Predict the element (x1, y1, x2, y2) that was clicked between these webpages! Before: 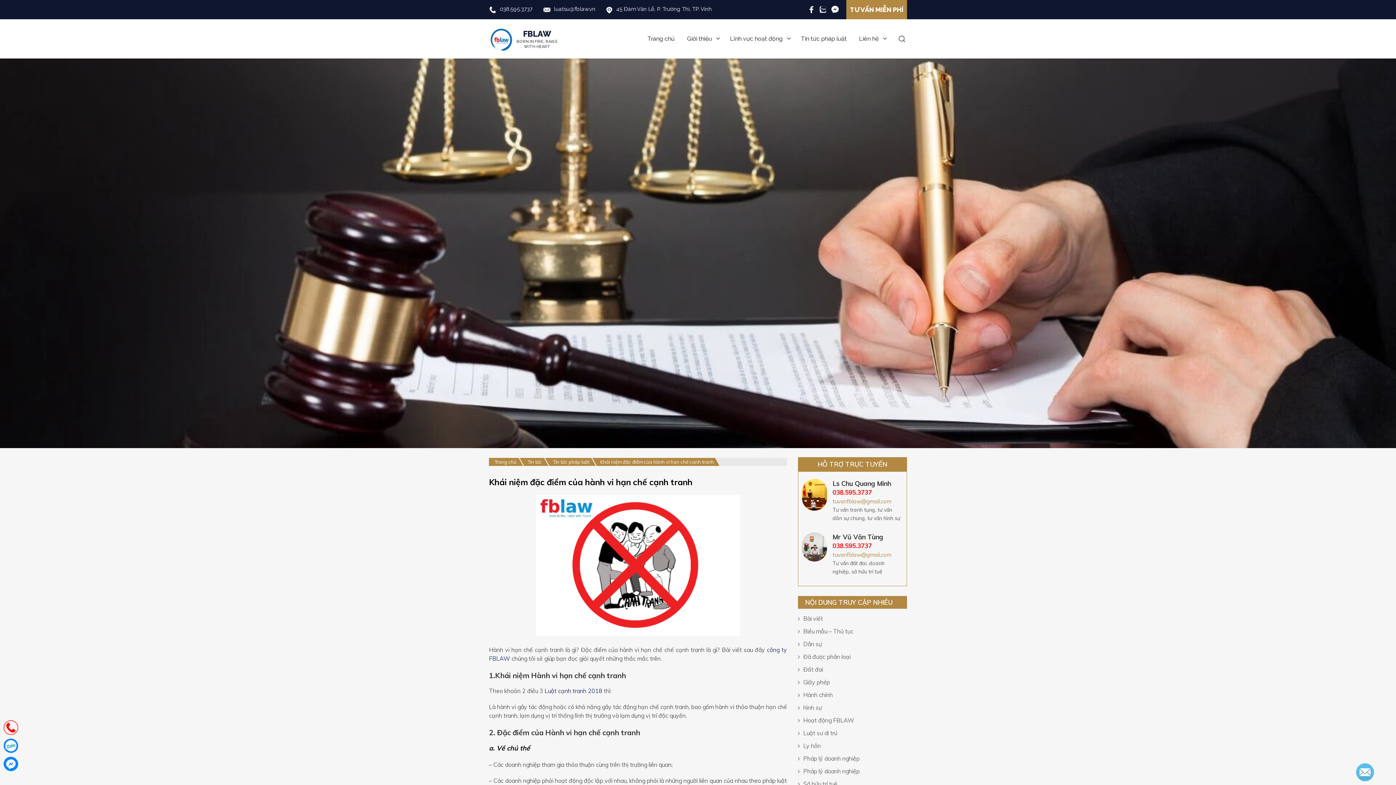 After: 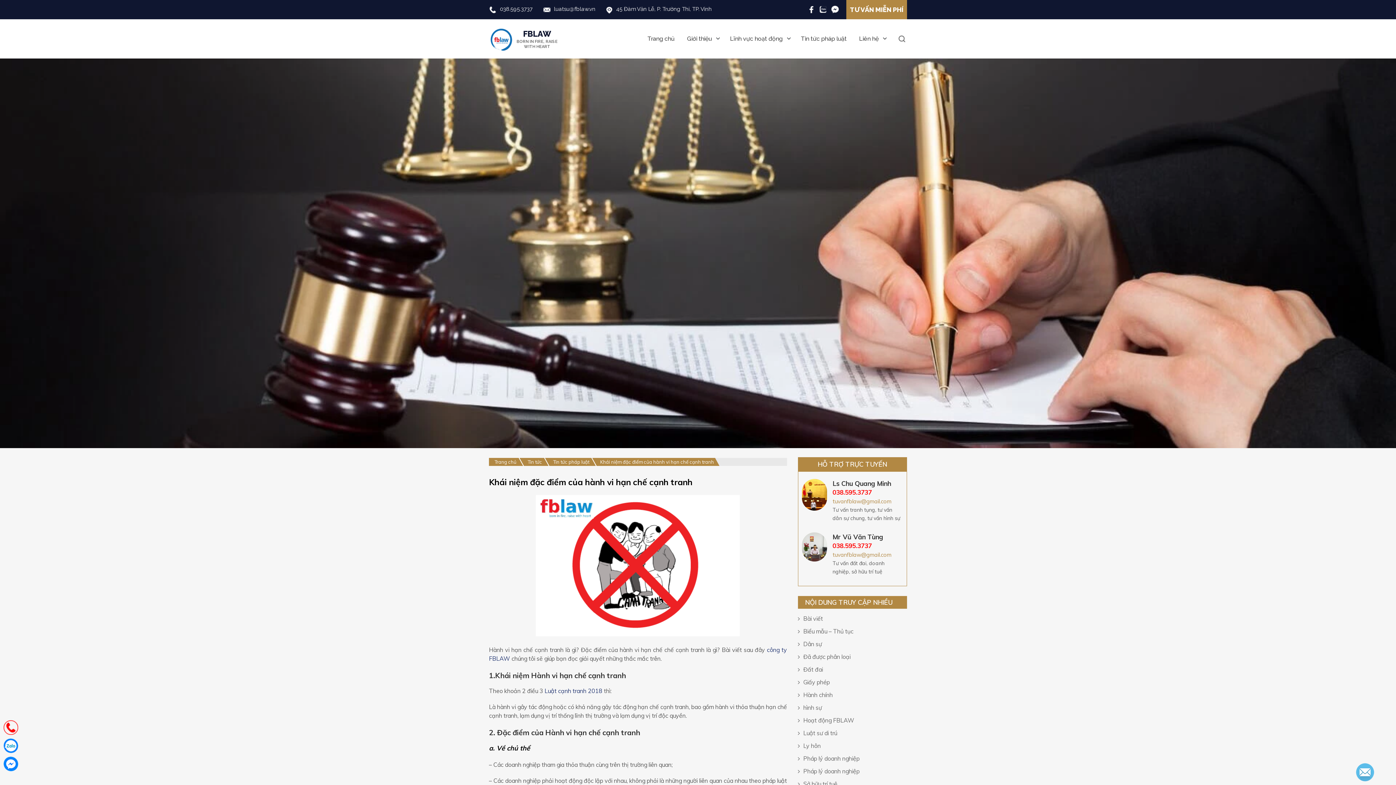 Action: bbox: (819, 5, 827, 12)